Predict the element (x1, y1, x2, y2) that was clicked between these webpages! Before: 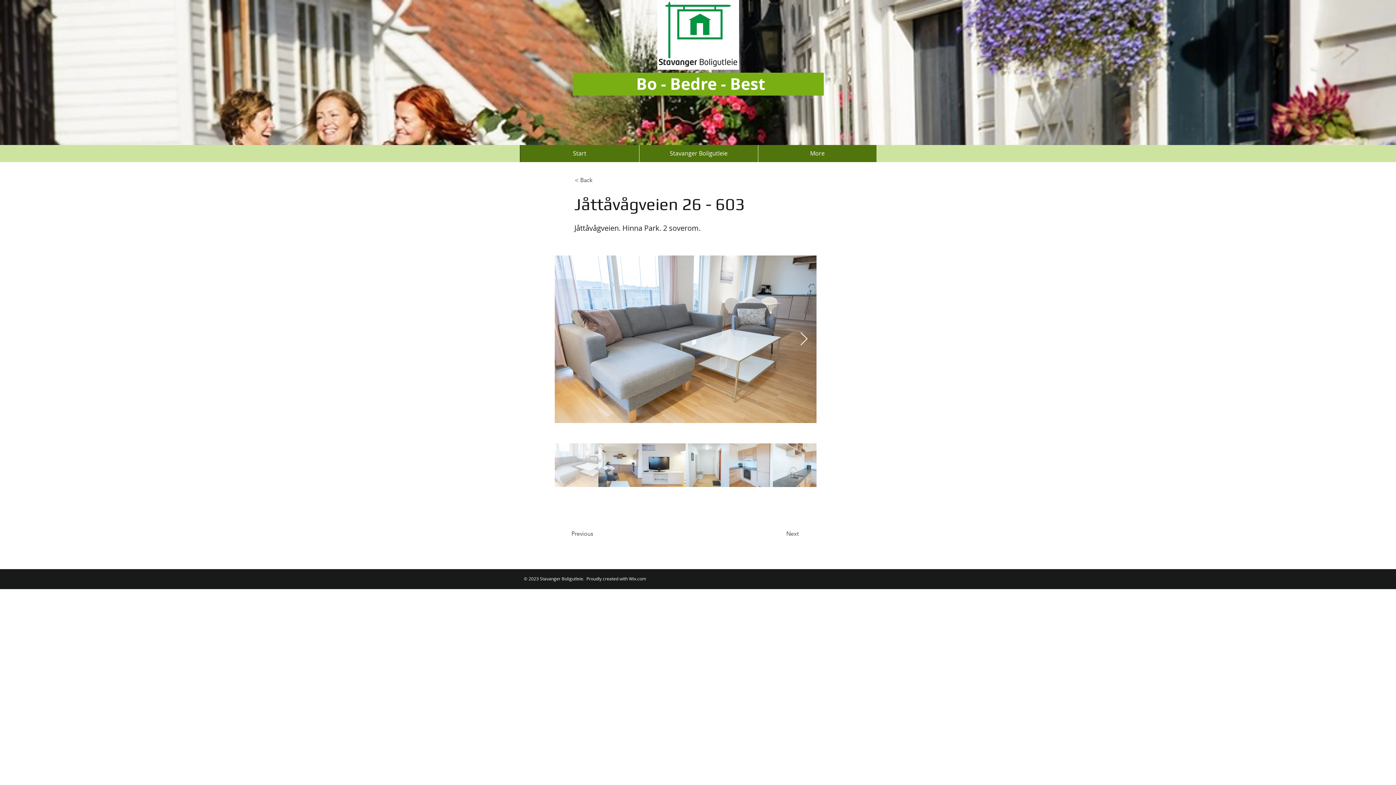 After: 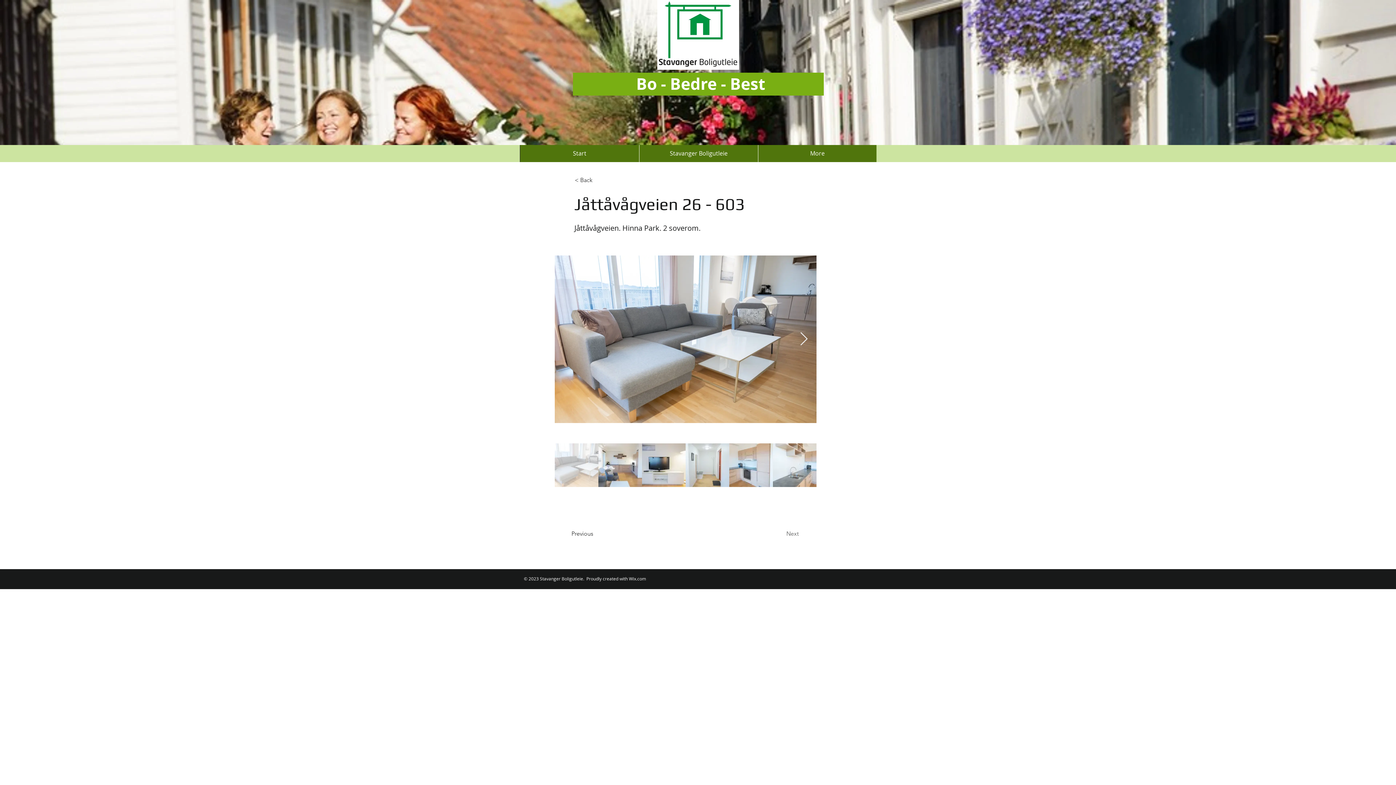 Action: label: Next bbox: (786, 526, 822, 541)